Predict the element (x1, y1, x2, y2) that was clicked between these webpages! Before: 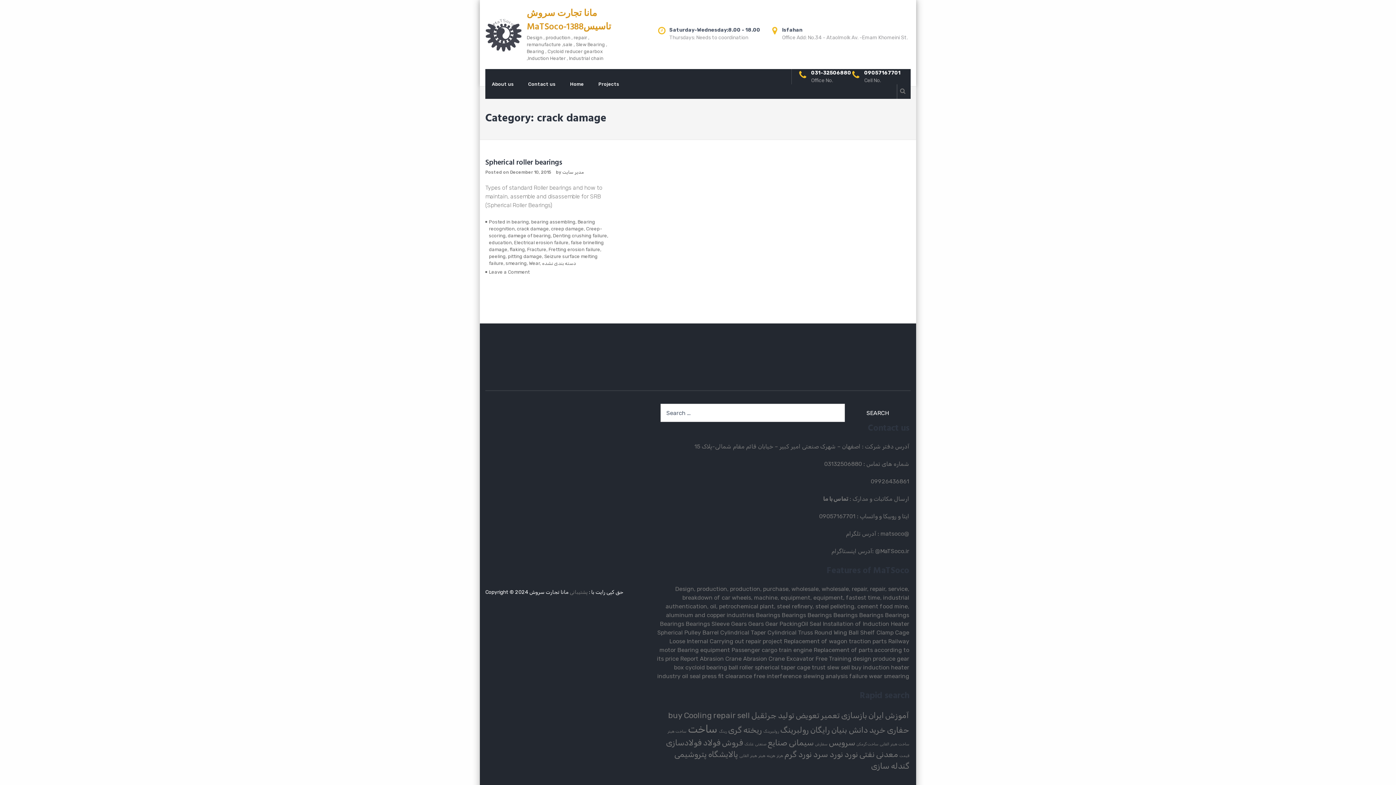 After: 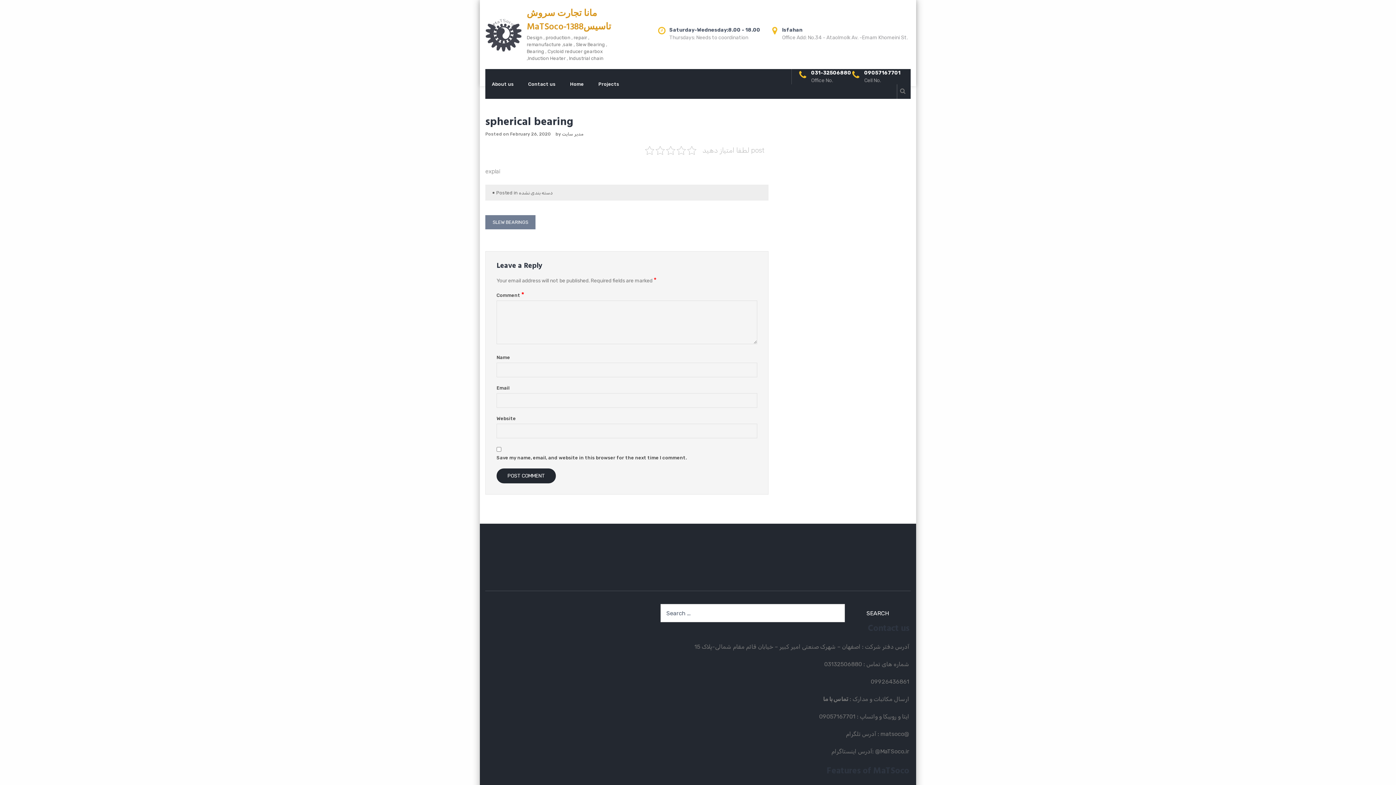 Action: label: مانا تجارت سروش MaTSoco-تاسیس1388 bbox: (526, 6, 611, 34)